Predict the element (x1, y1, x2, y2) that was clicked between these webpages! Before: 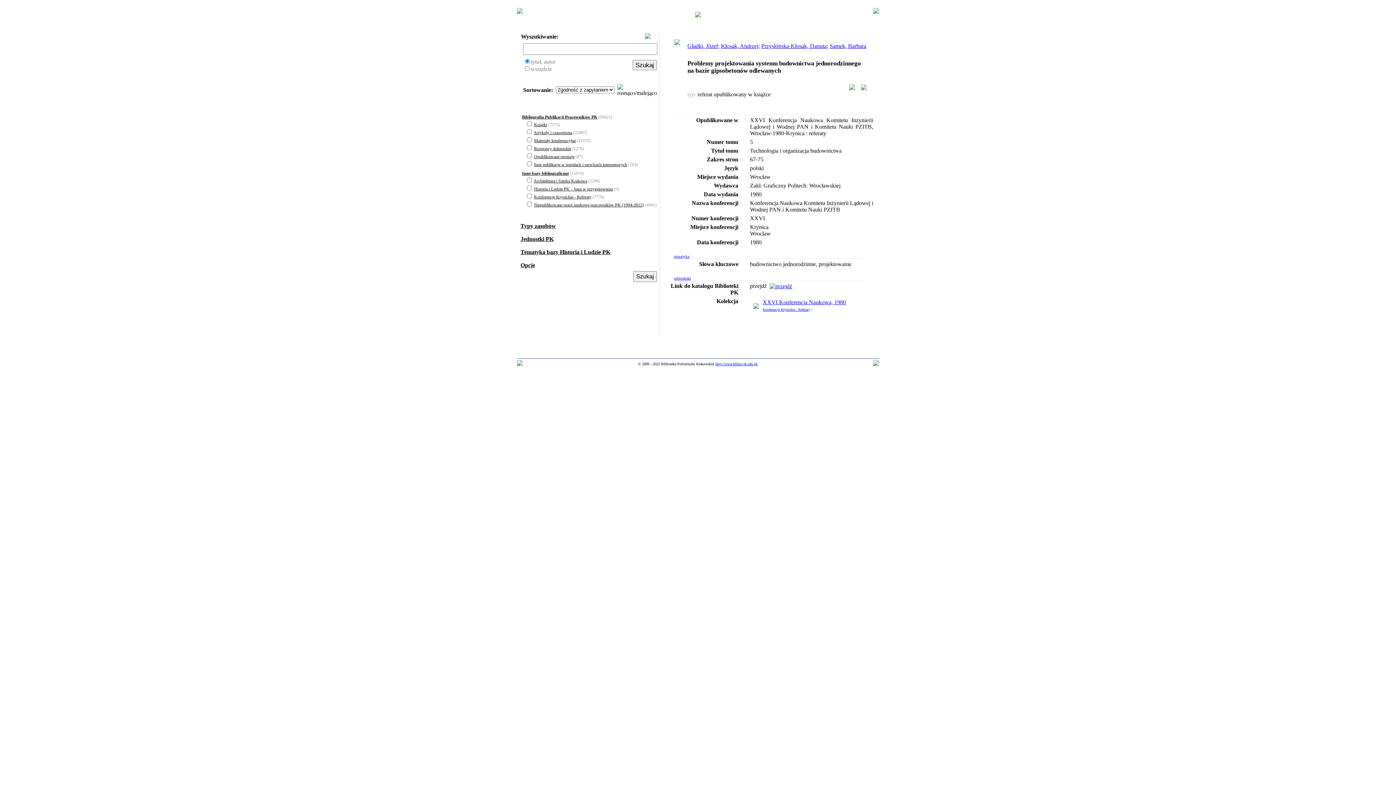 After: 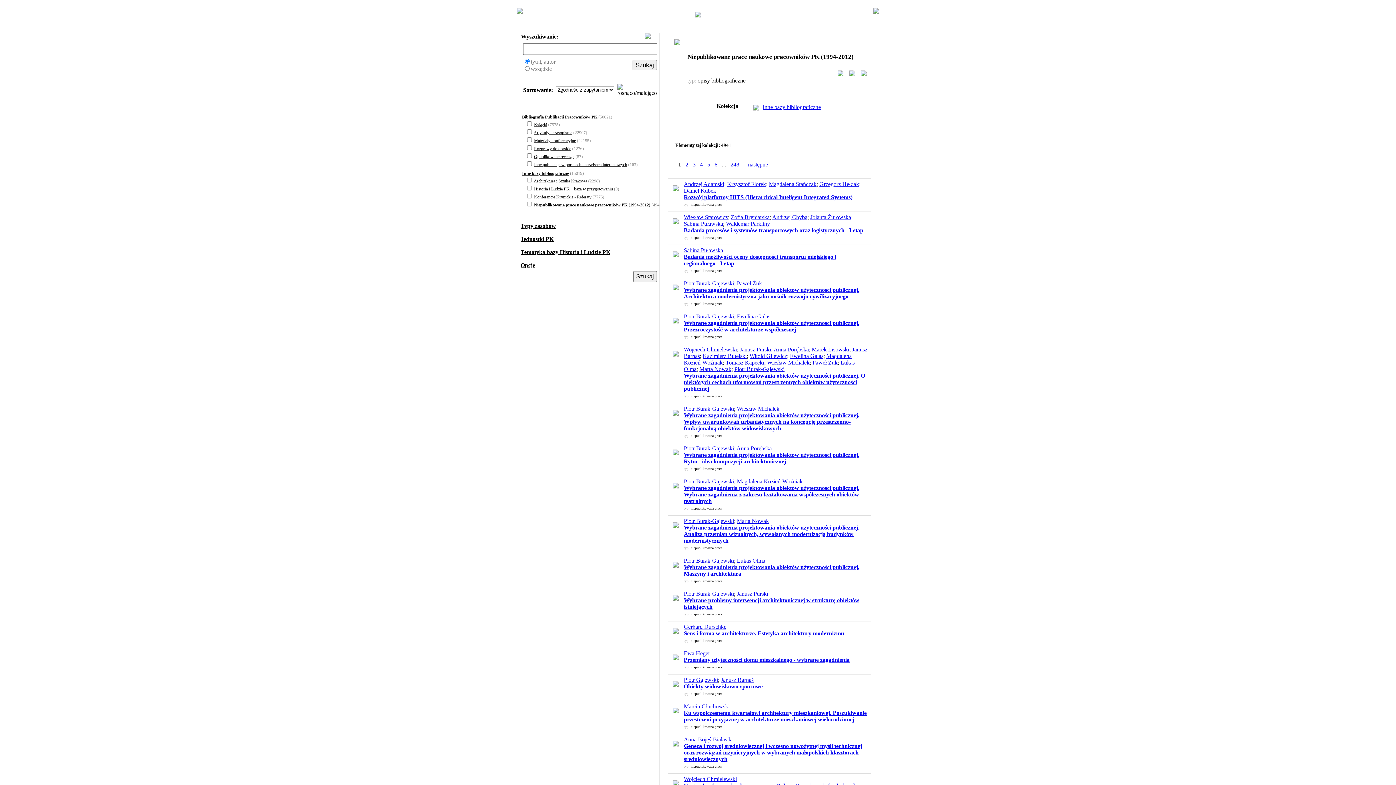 Action: bbox: (534, 202, 644, 207) label: Niepublikowane prace naukowe pracowników PK (1994-2012)